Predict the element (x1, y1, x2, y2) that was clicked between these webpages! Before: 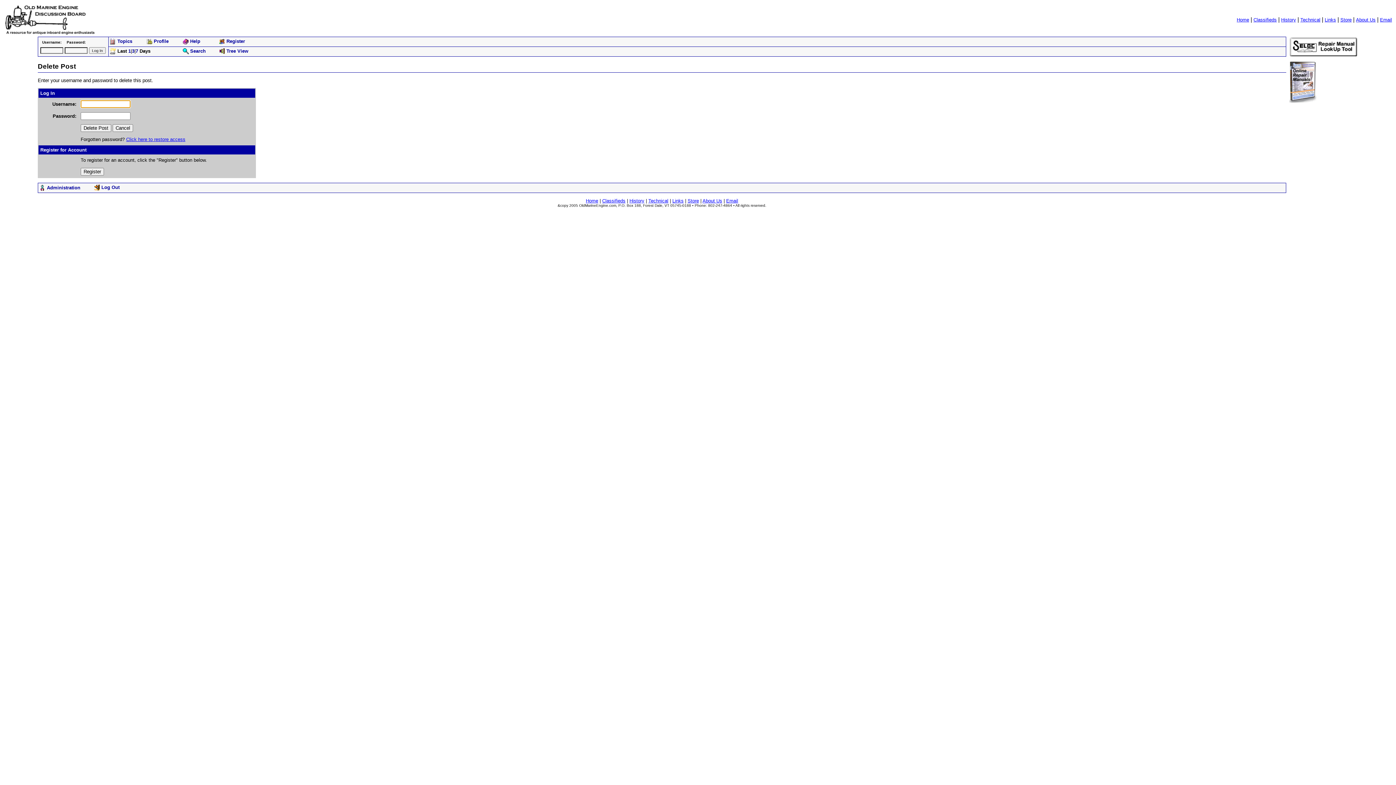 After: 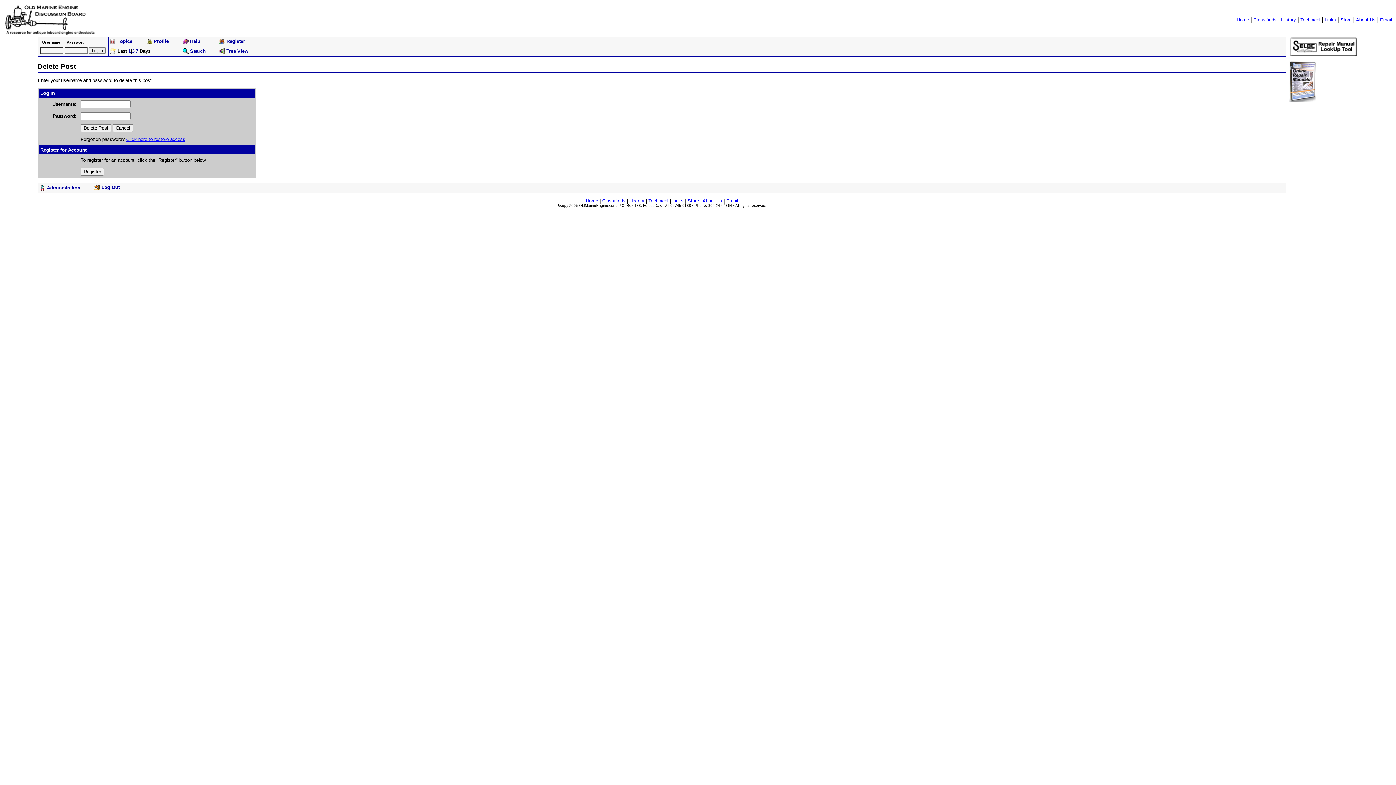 Action: bbox: (726, 198, 738, 203) label: Email